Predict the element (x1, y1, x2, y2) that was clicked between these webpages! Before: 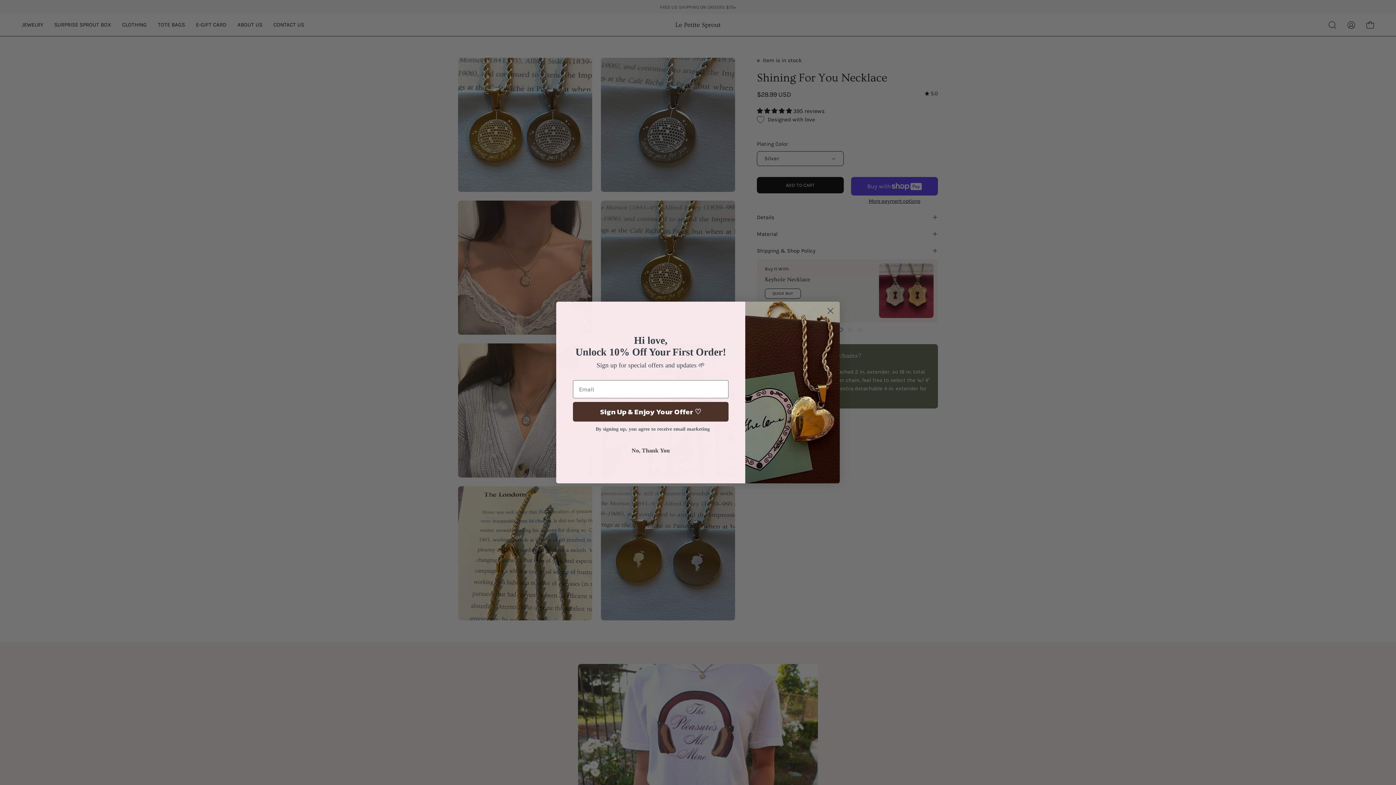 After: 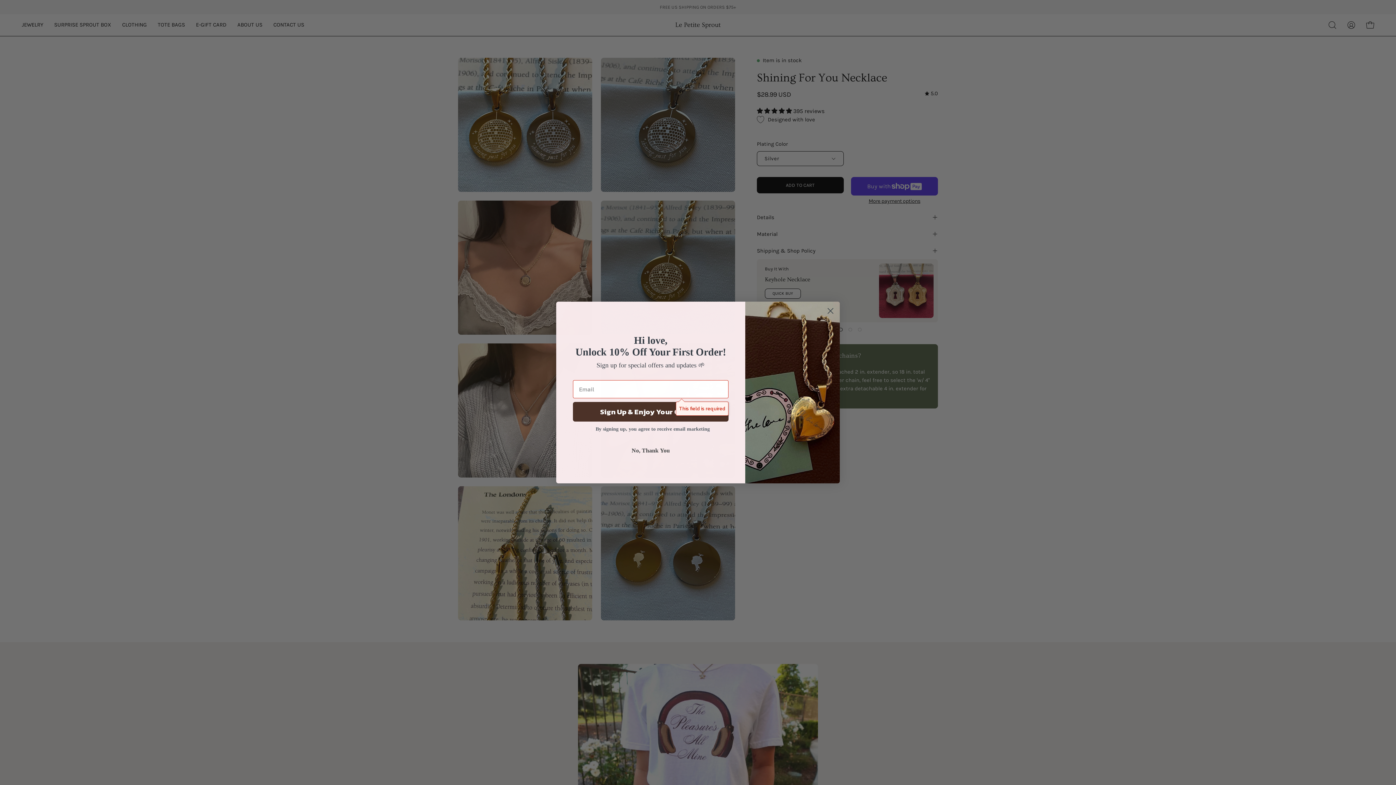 Action: bbox: (573, 402, 728, 421) label: Sign Up & Enjoy Your Offer ♡